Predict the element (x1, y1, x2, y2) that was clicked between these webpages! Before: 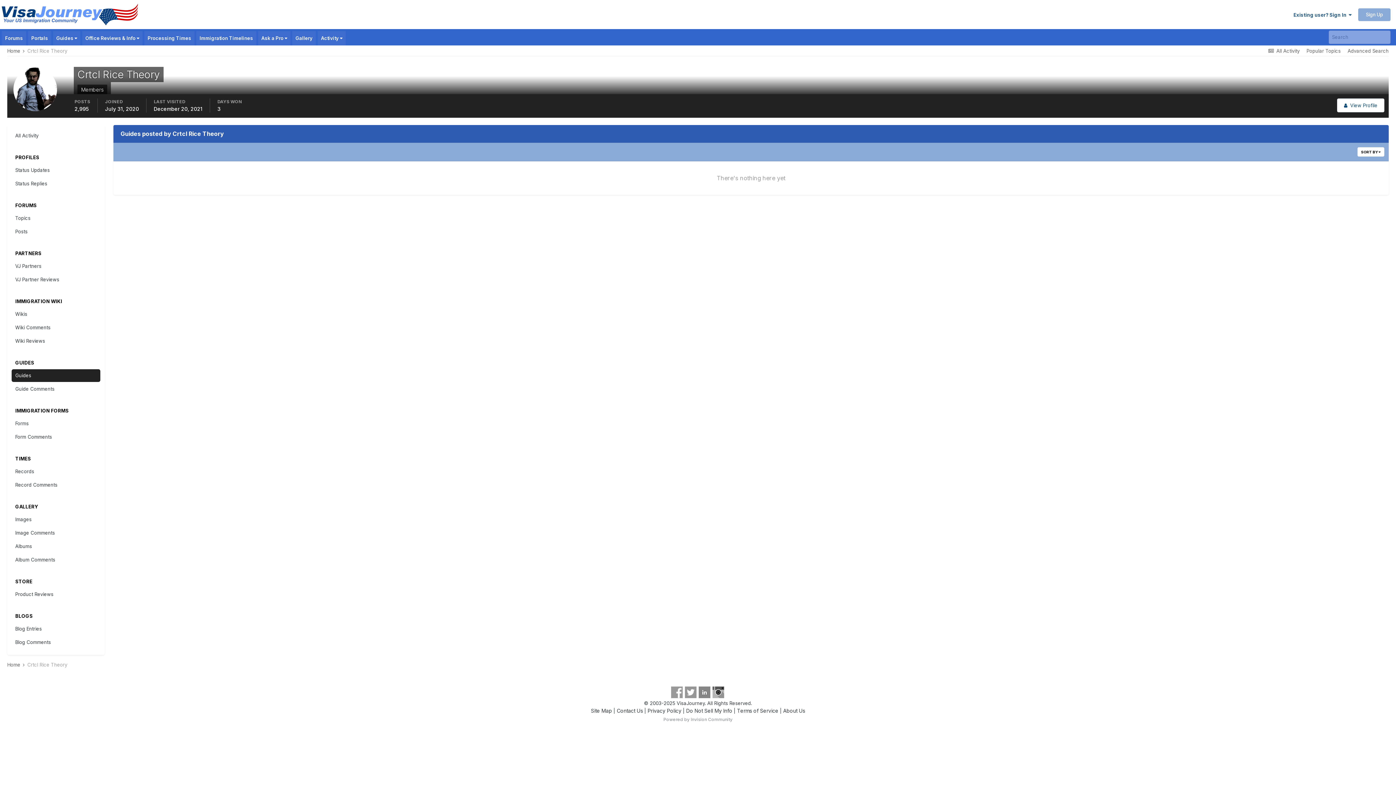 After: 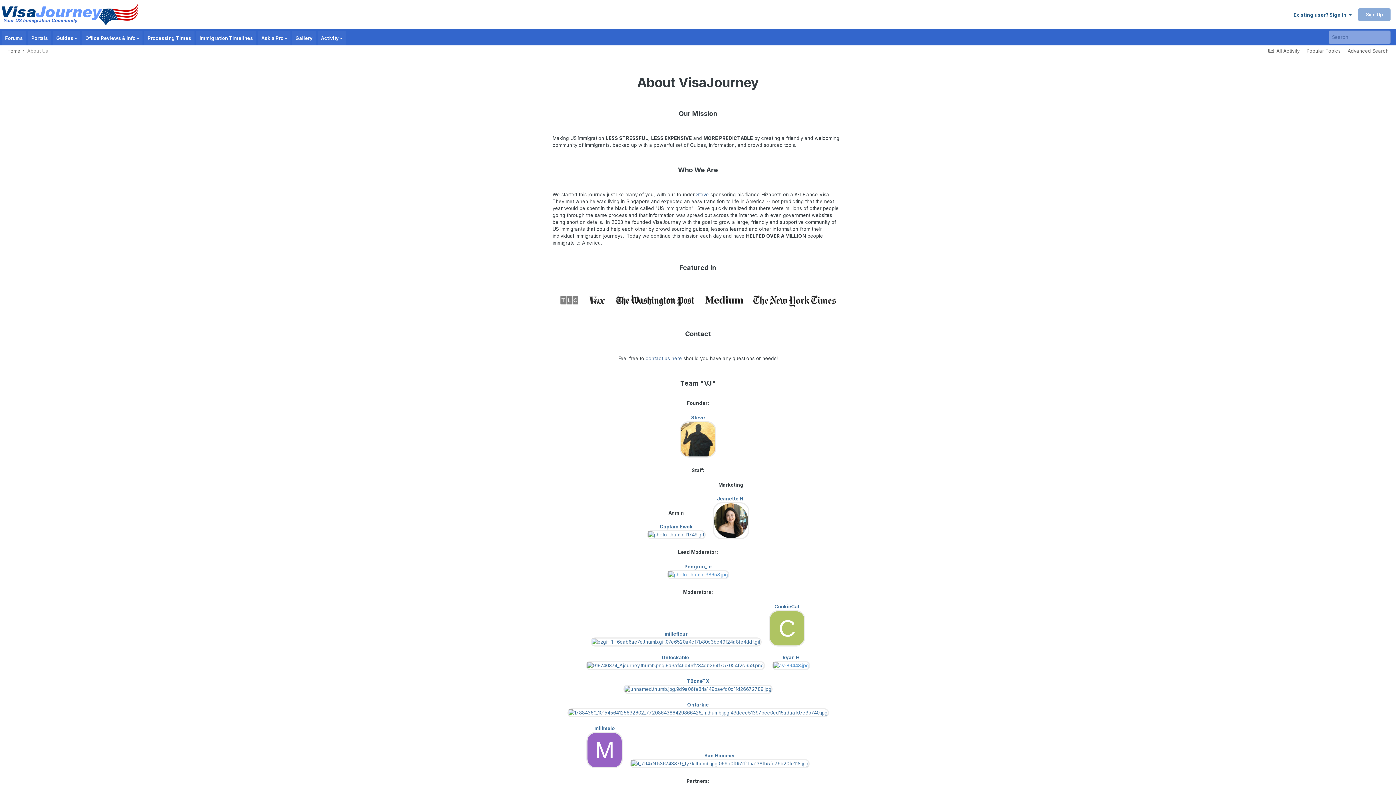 Action: bbox: (783, 708, 805, 714) label: About Us